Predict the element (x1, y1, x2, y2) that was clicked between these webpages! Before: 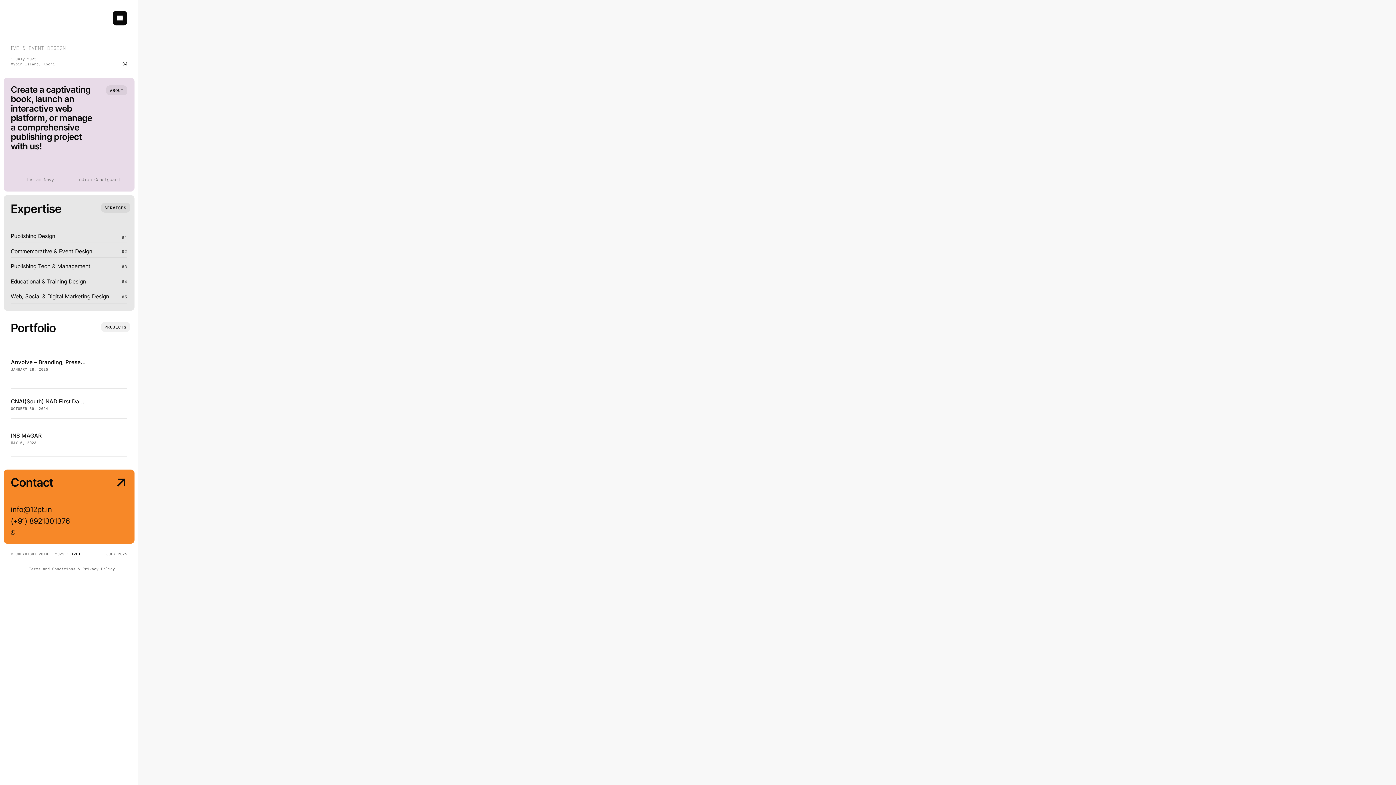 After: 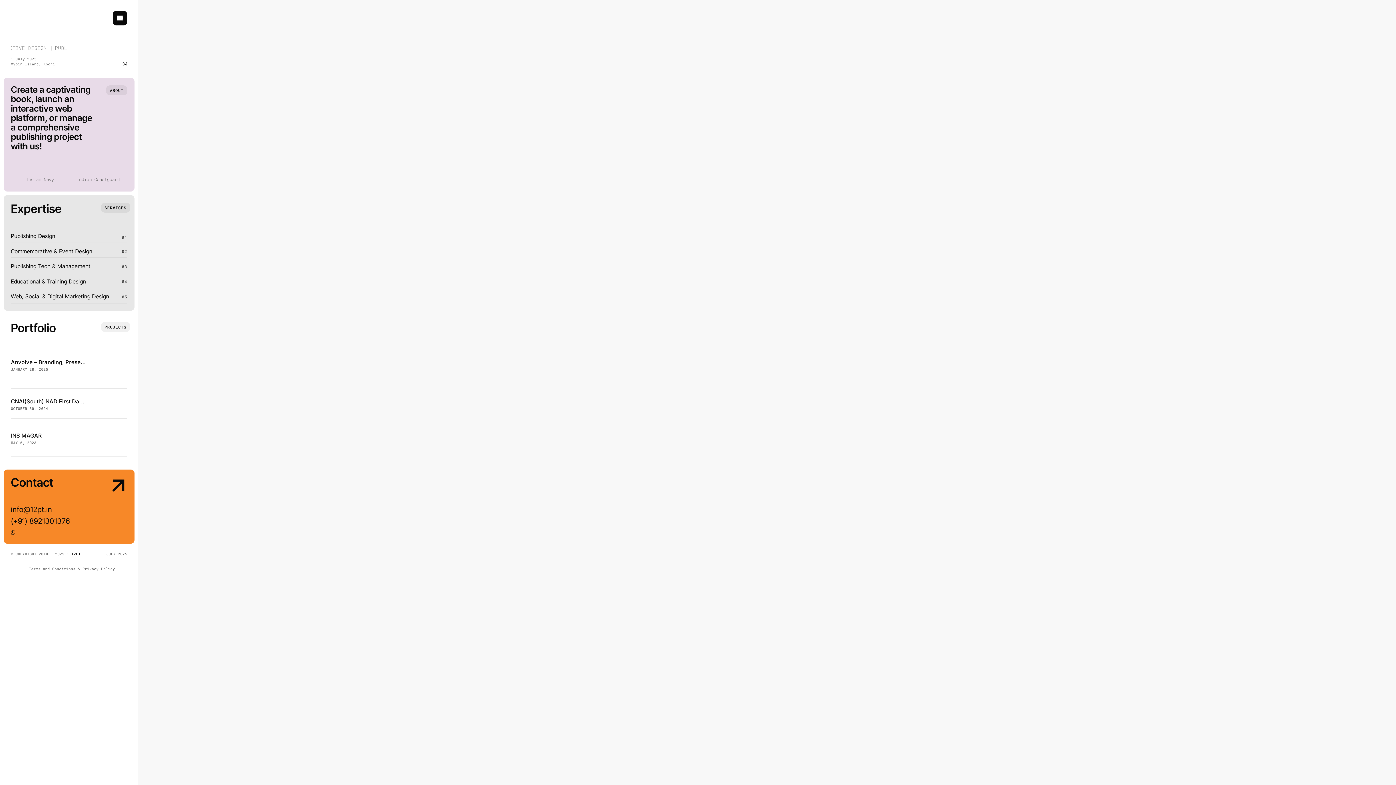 Action: bbox: (10, 516, 70, 525) label: (+91) 8921301376